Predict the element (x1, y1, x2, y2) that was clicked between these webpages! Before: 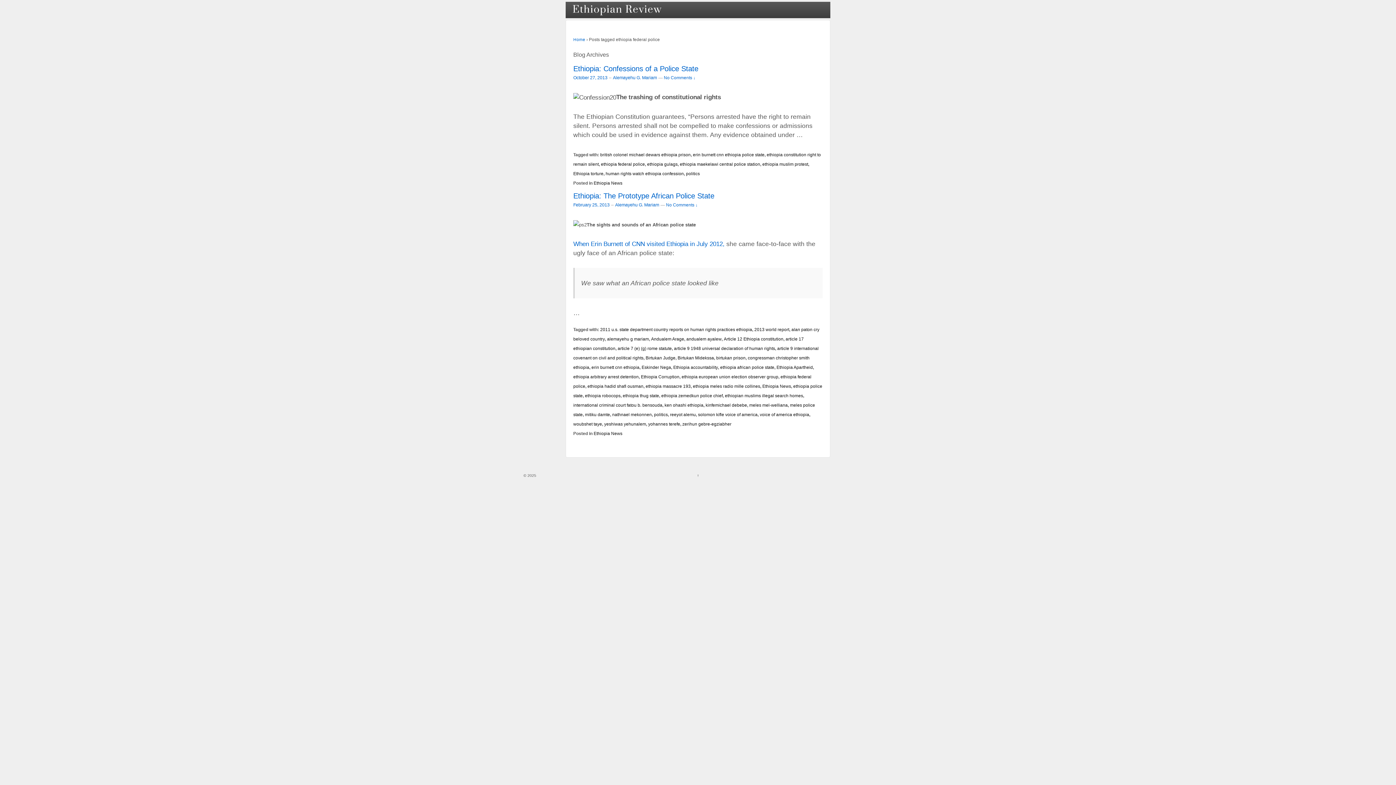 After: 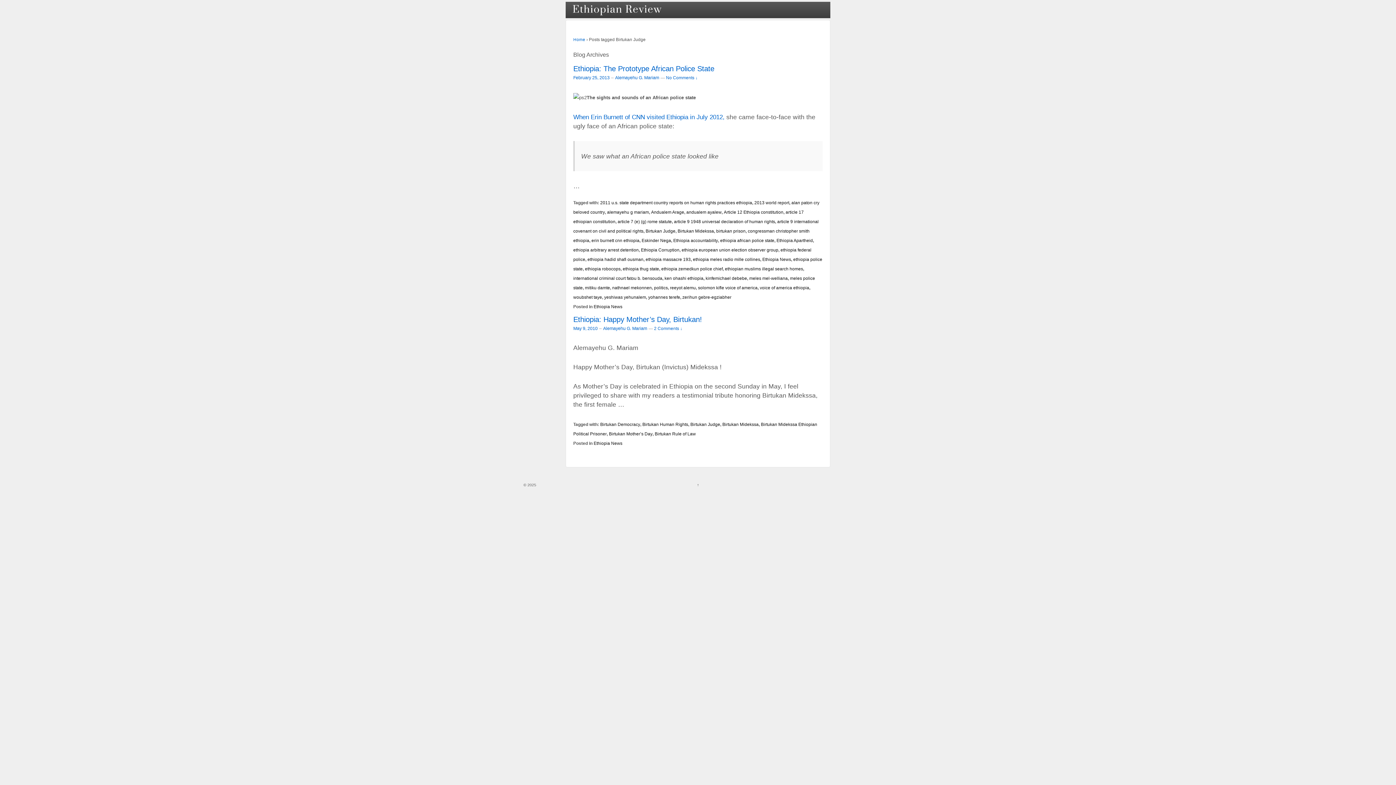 Action: label: Birtukan Judge bbox: (645, 355, 675, 360)